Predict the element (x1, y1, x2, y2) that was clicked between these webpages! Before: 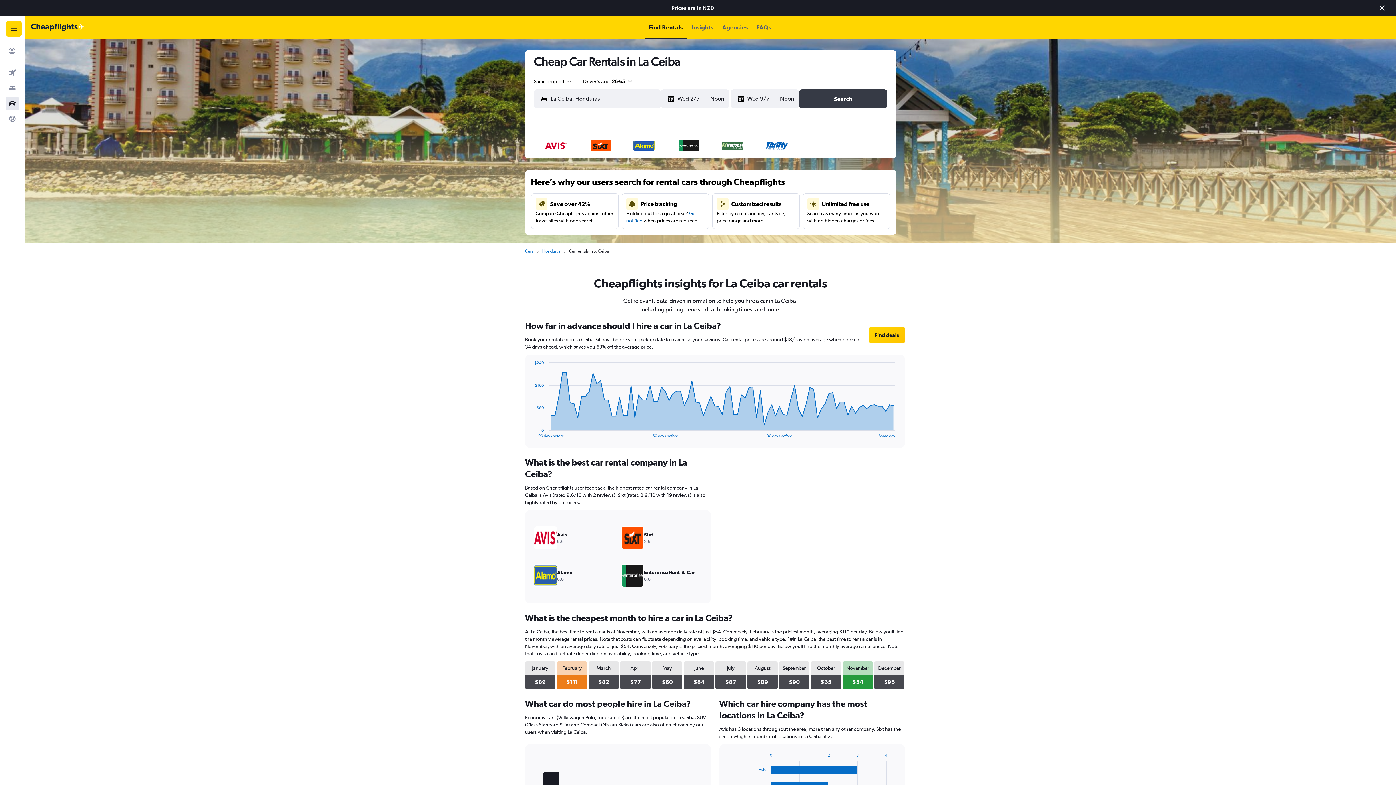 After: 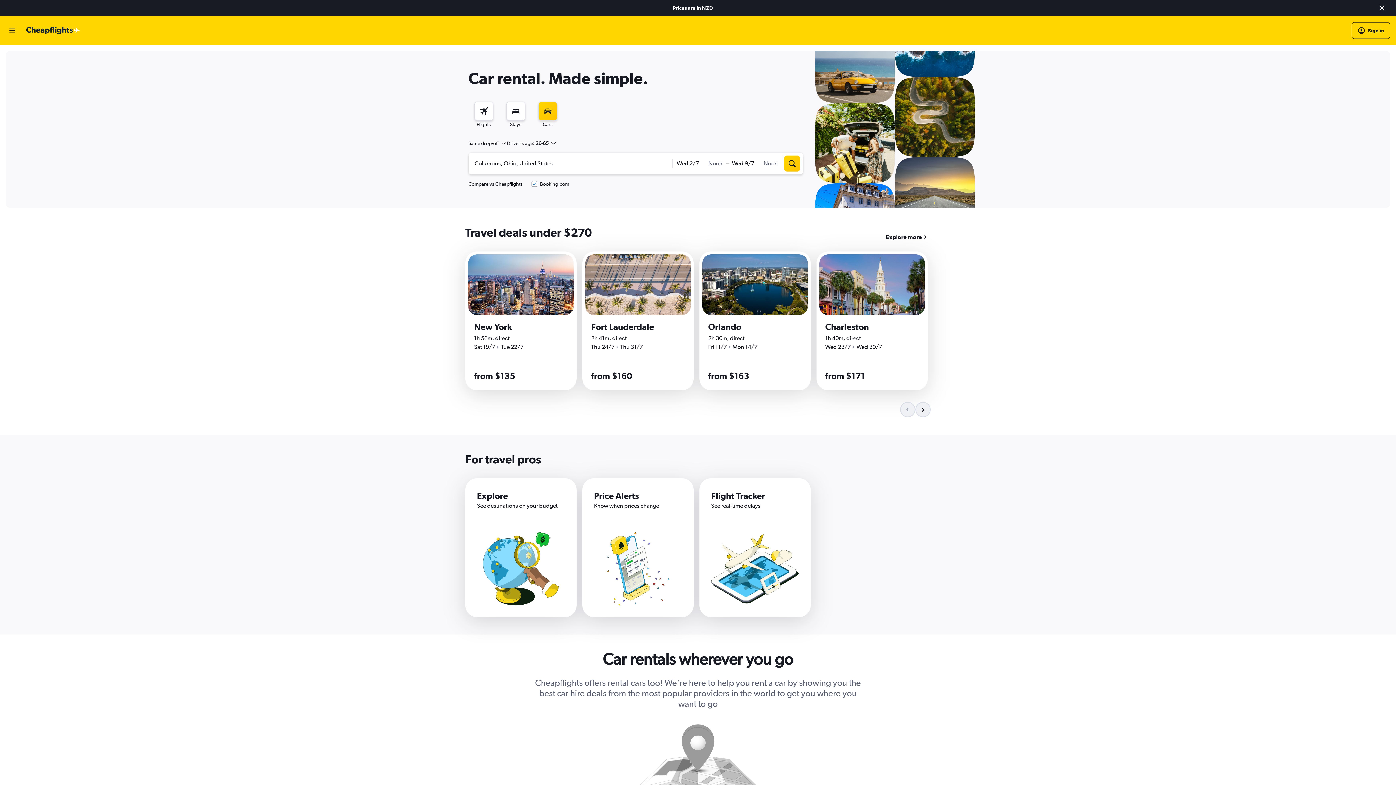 Action: label: Cars bbox: (525, 248, 533, 254)